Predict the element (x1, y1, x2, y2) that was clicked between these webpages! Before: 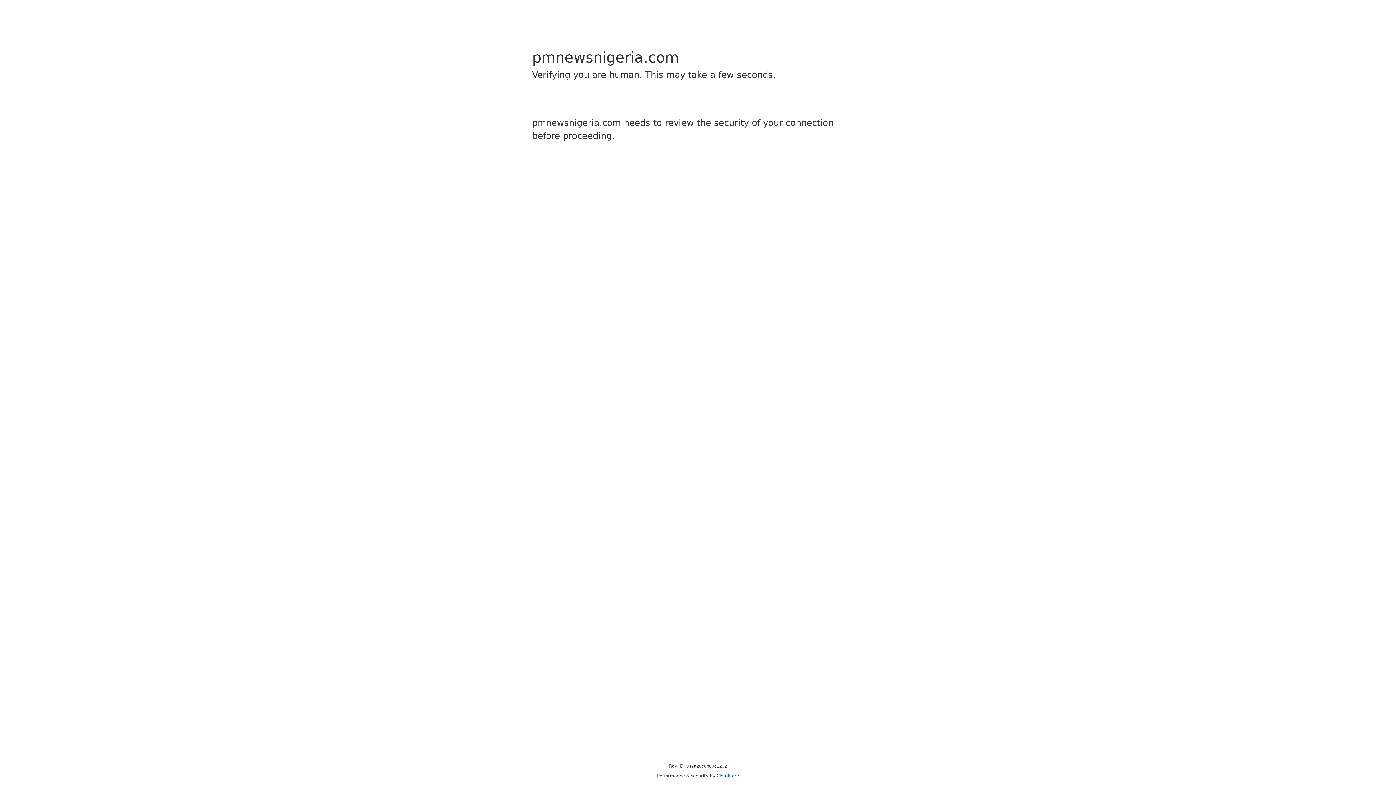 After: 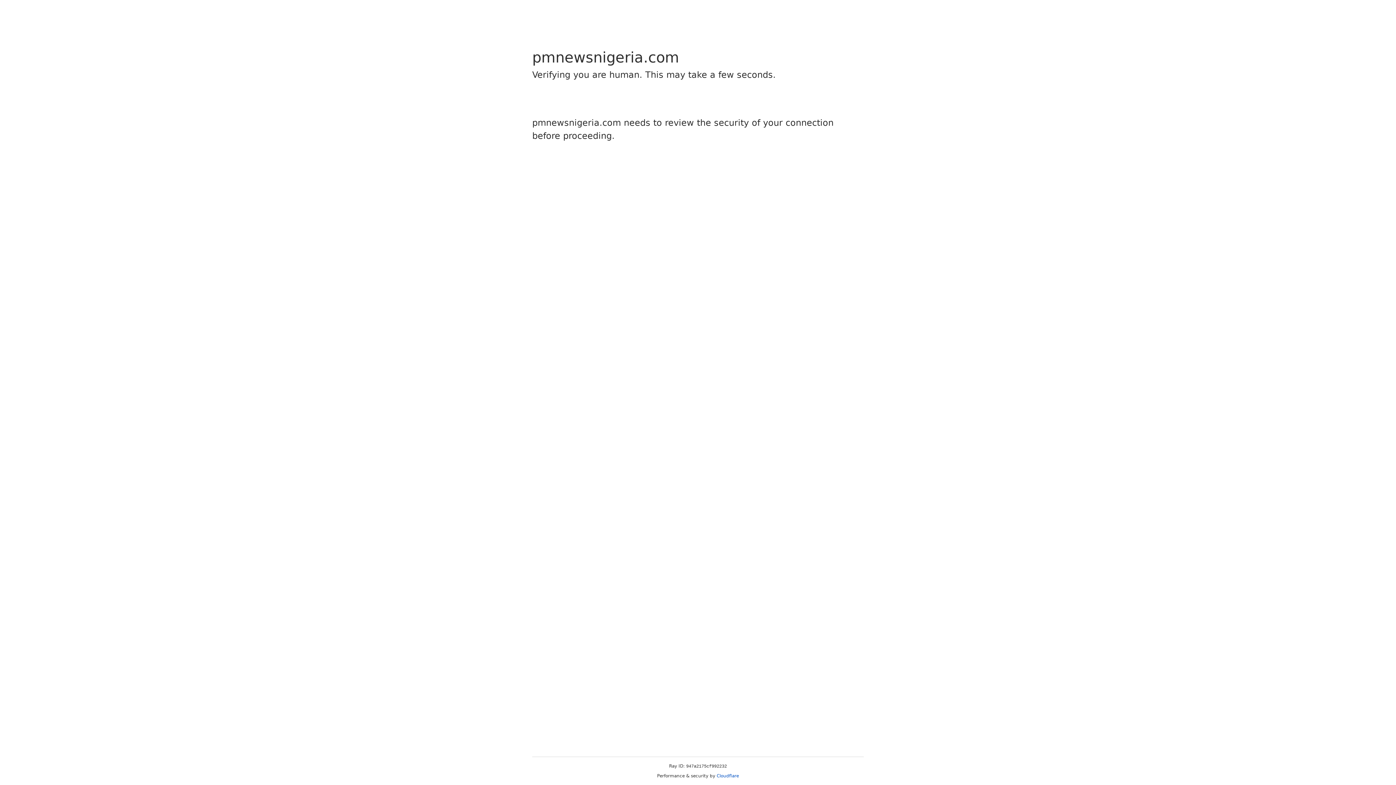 Action: label: Cloudflare bbox: (716, 773, 739, 778)